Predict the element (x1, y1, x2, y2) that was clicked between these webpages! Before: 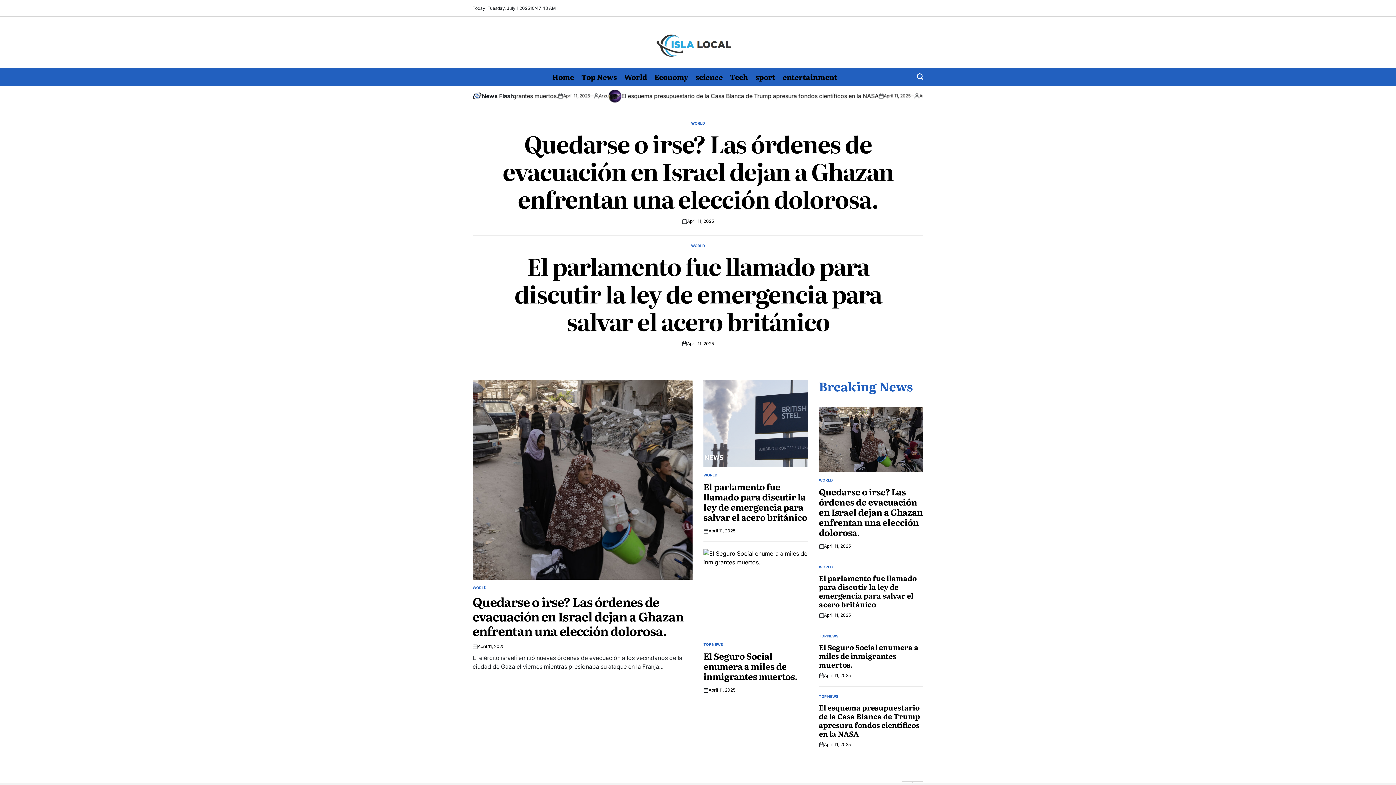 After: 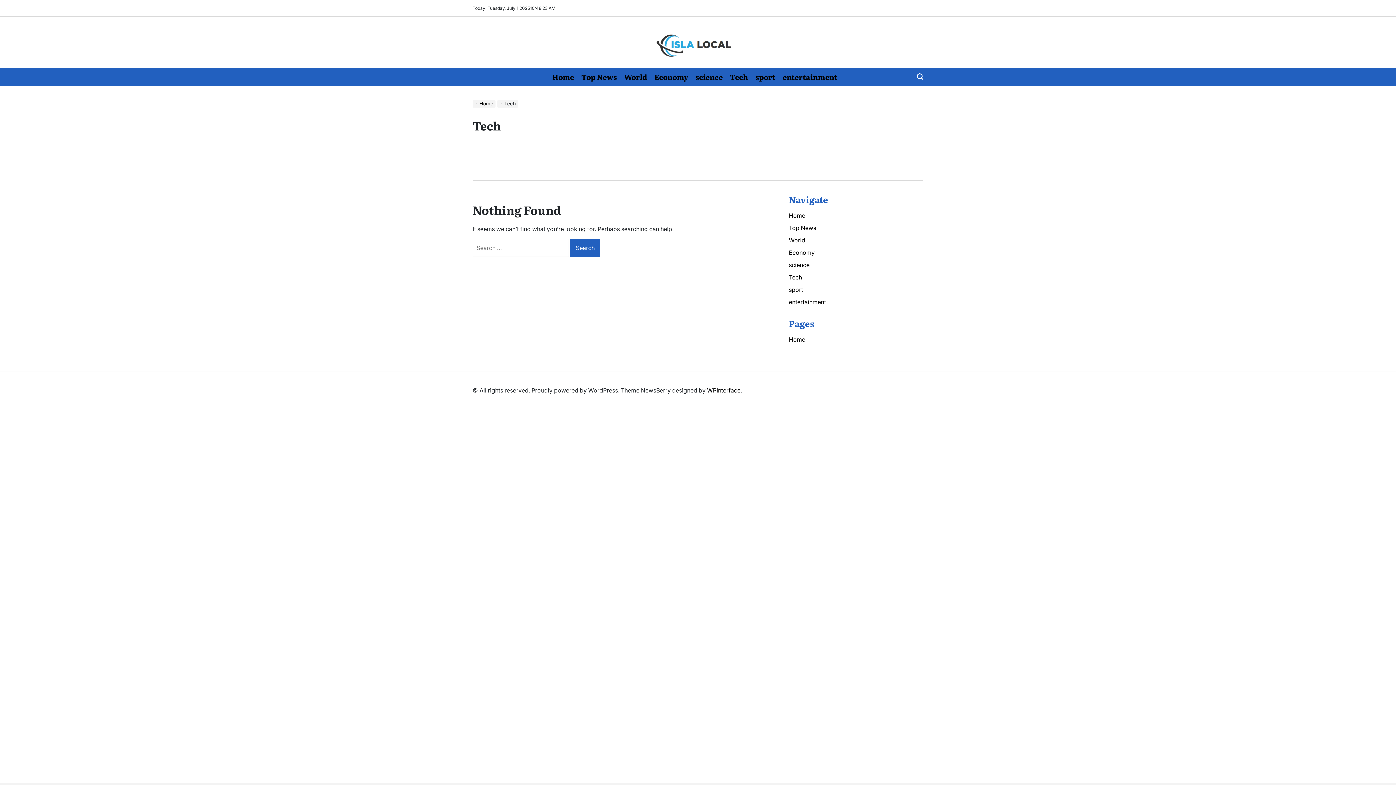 Action: bbox: (726, 67, 752, 85) label: Tech